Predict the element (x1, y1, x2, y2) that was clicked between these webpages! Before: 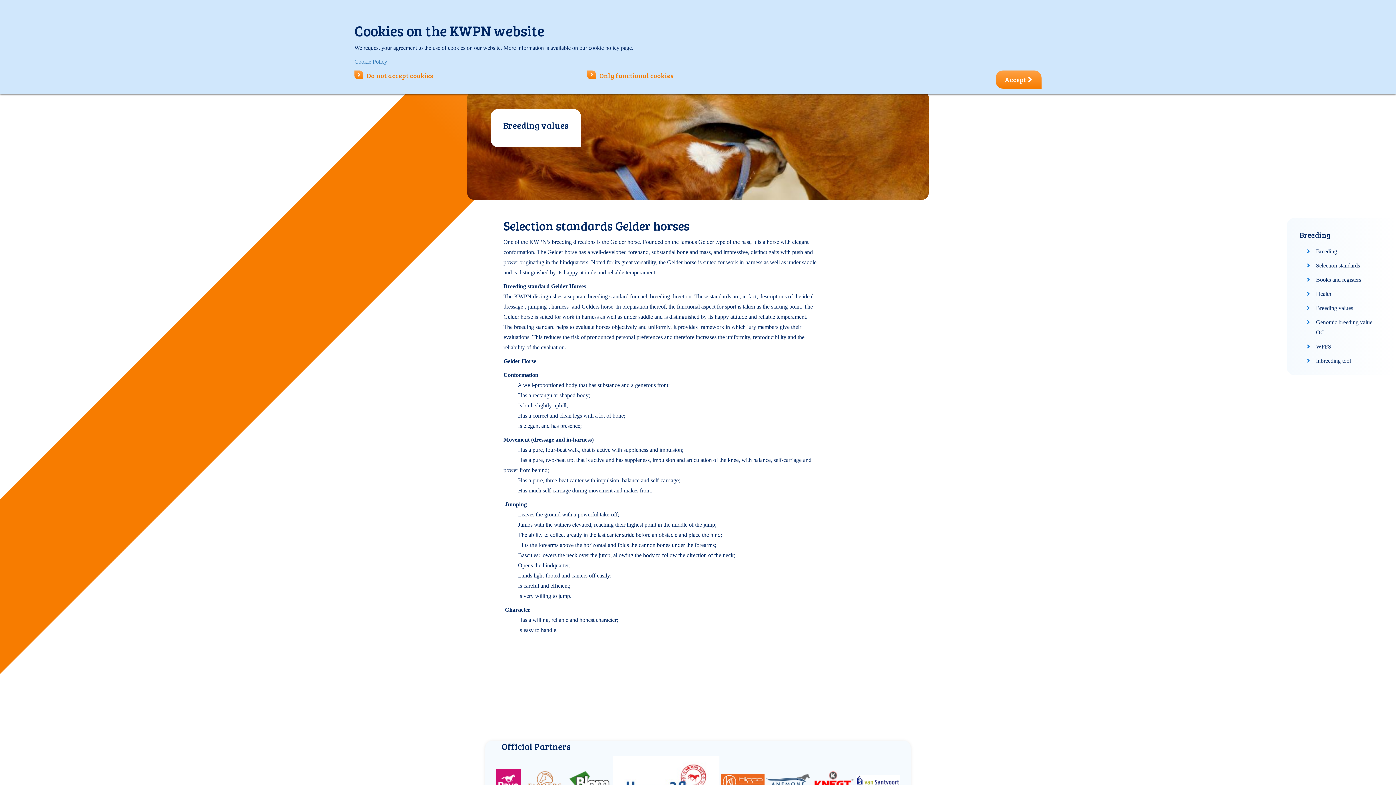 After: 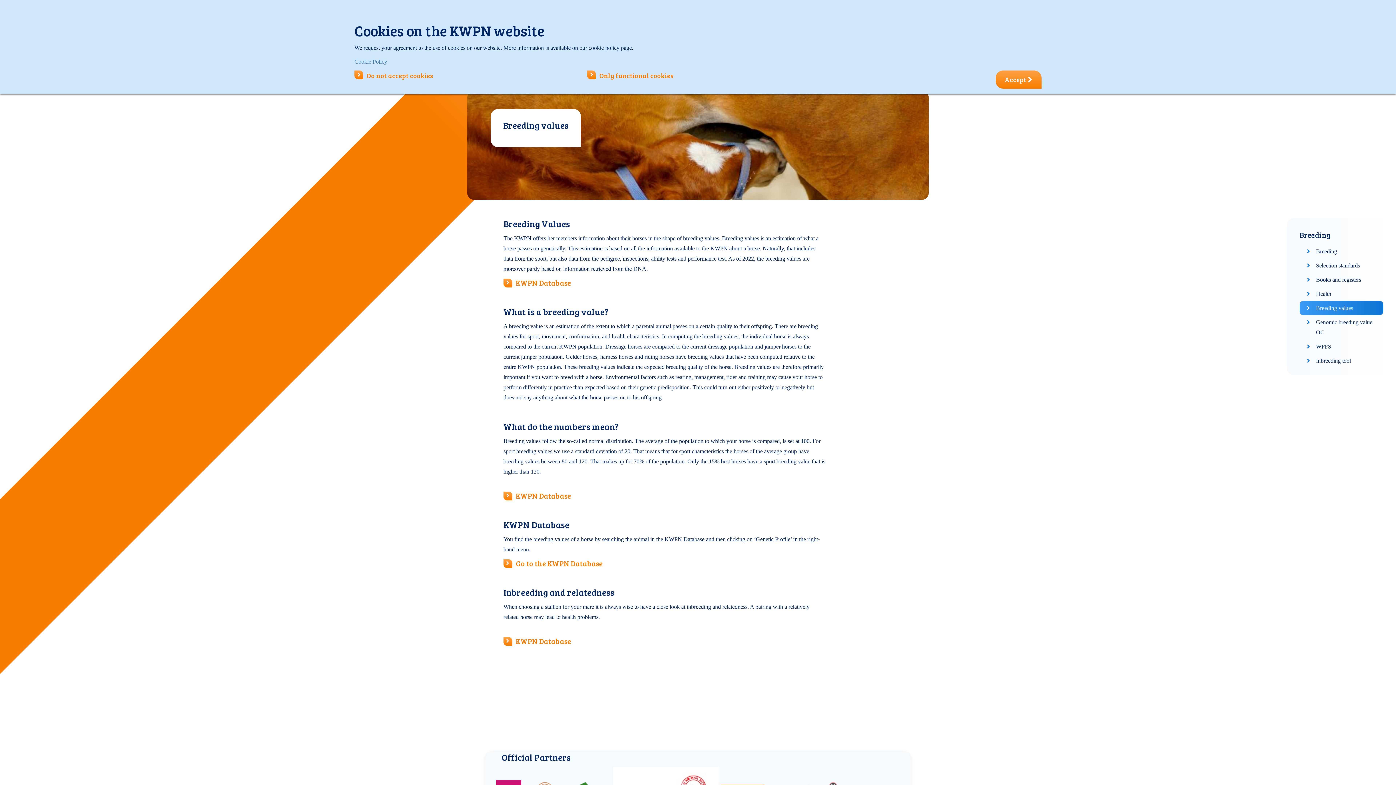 Action: bbox: (1316, 303, 1379, 313) label: Breeding values